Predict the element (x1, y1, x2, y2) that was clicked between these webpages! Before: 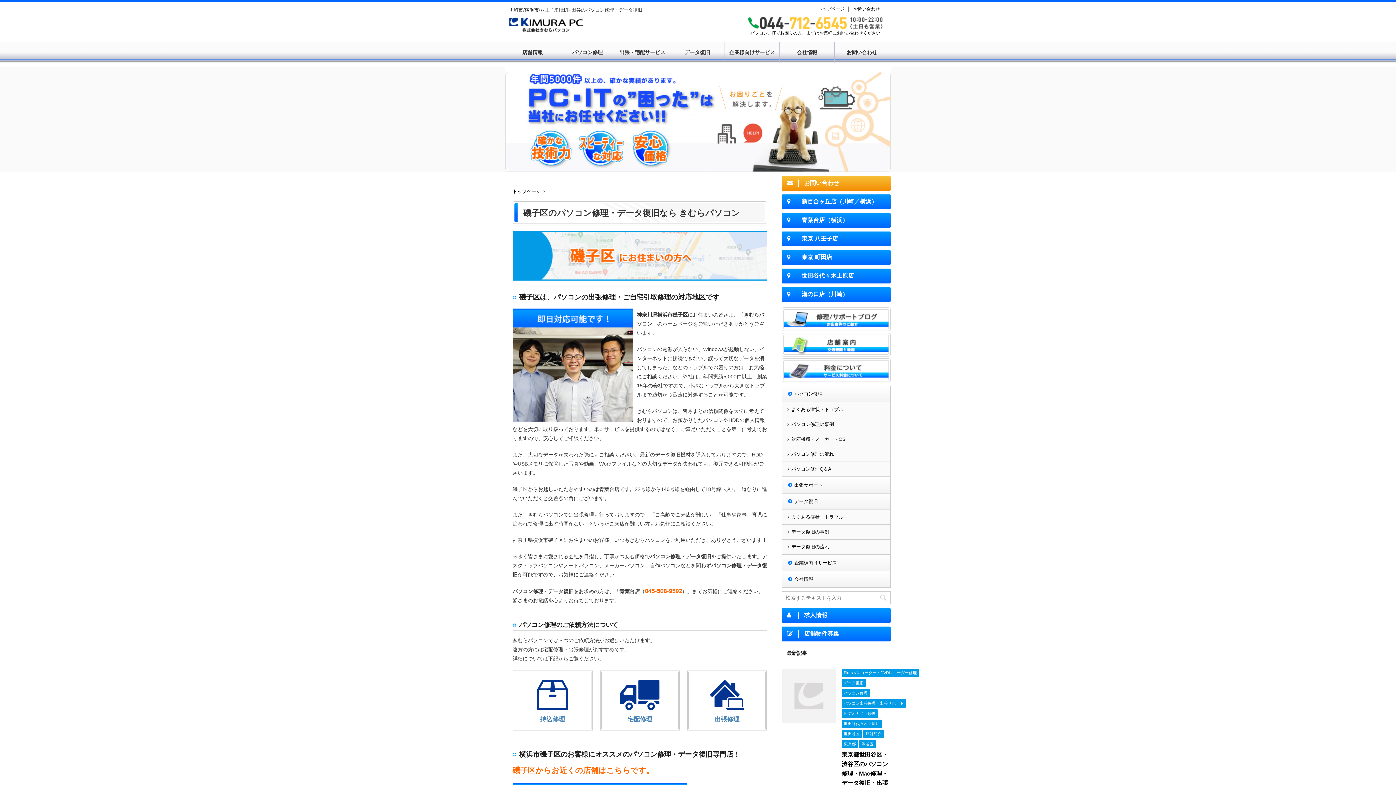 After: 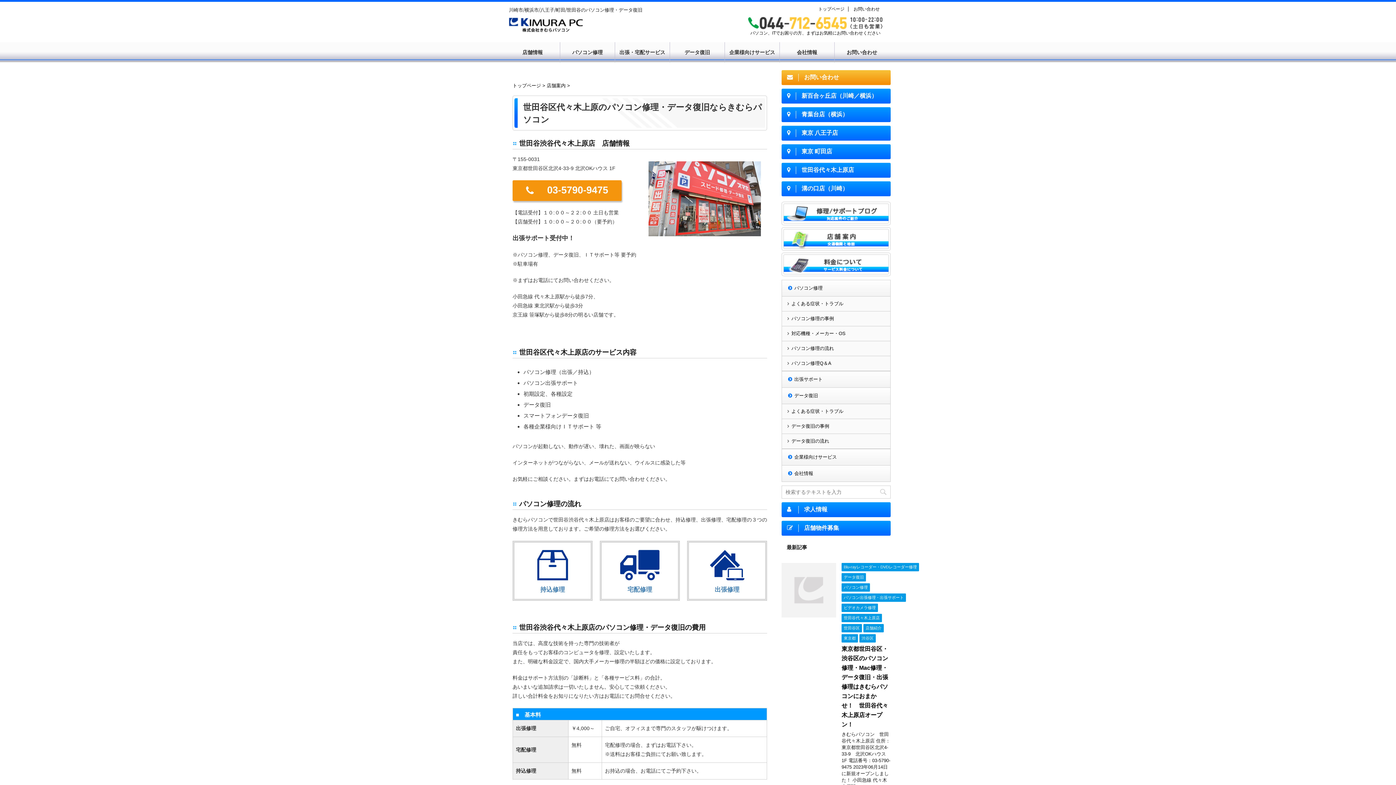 Action: bbox: (781, 268, 890, 283) label: 	世田谷代々木上原店